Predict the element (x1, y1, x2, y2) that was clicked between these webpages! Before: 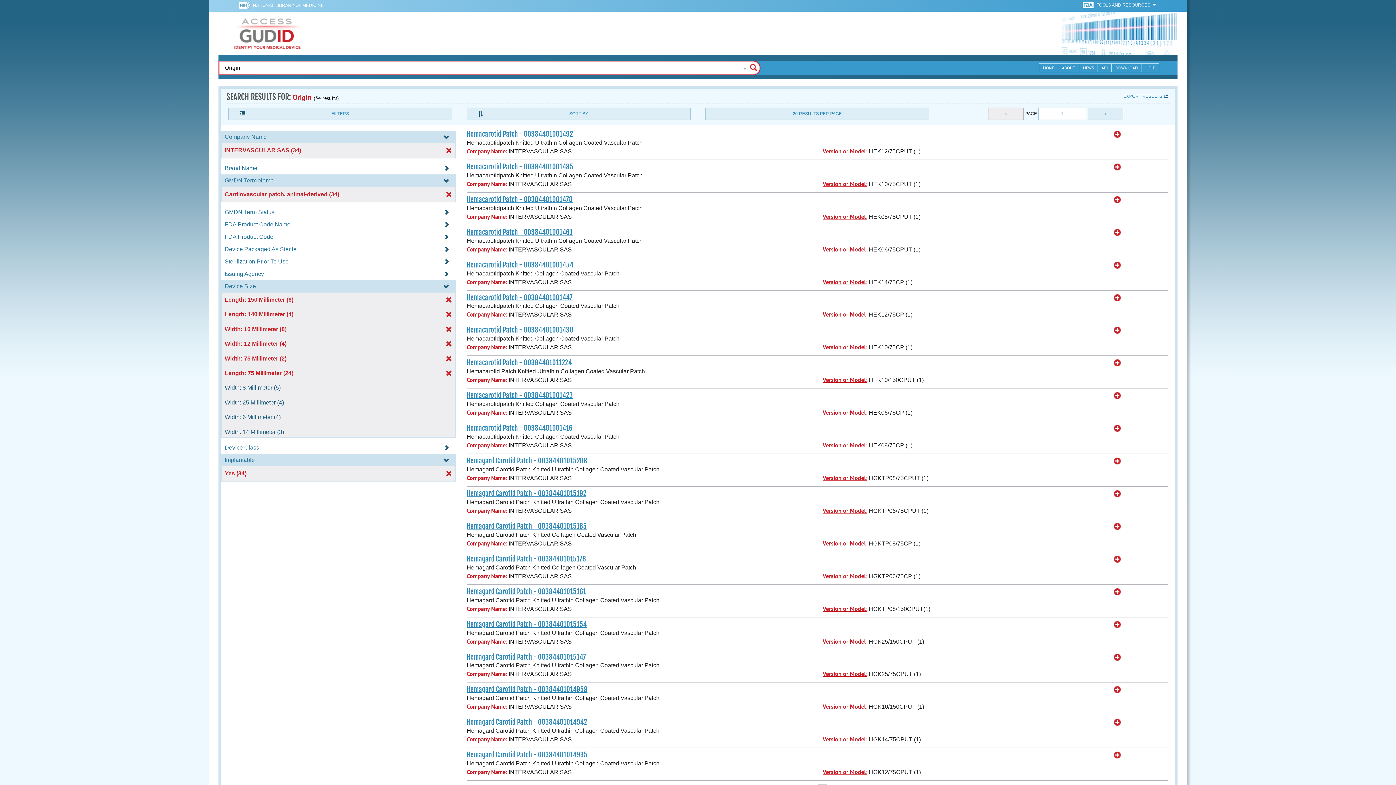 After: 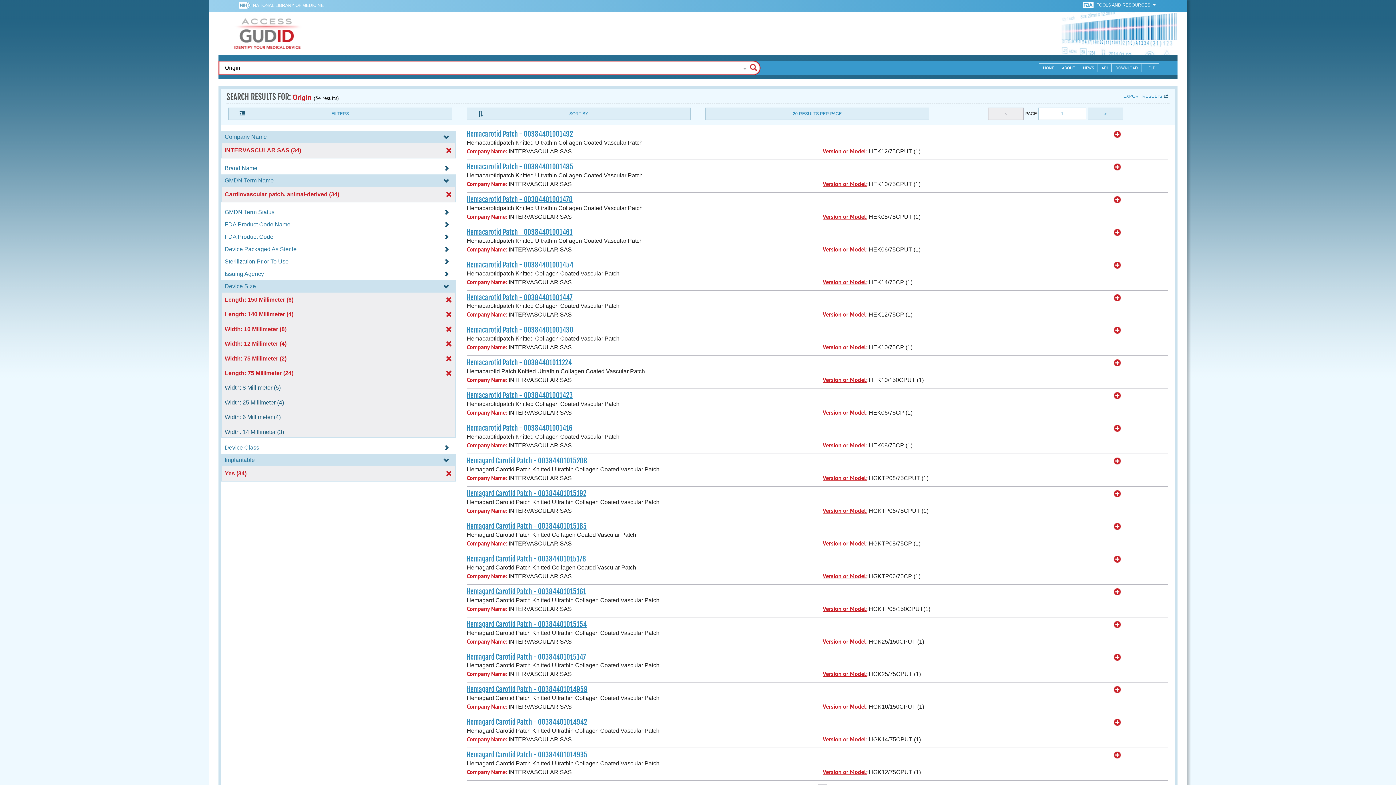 Action: bbox: (1083, 2, 1095, 7) label:  